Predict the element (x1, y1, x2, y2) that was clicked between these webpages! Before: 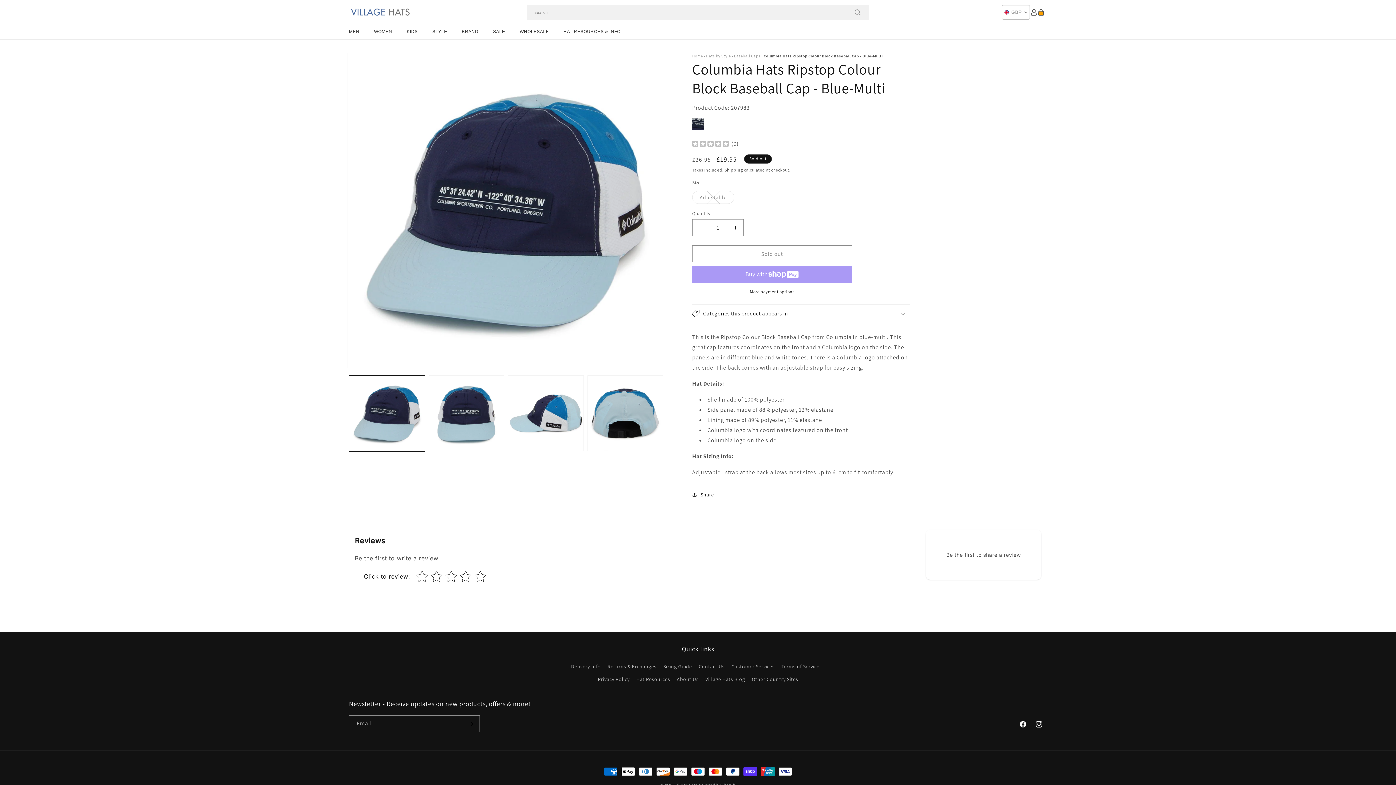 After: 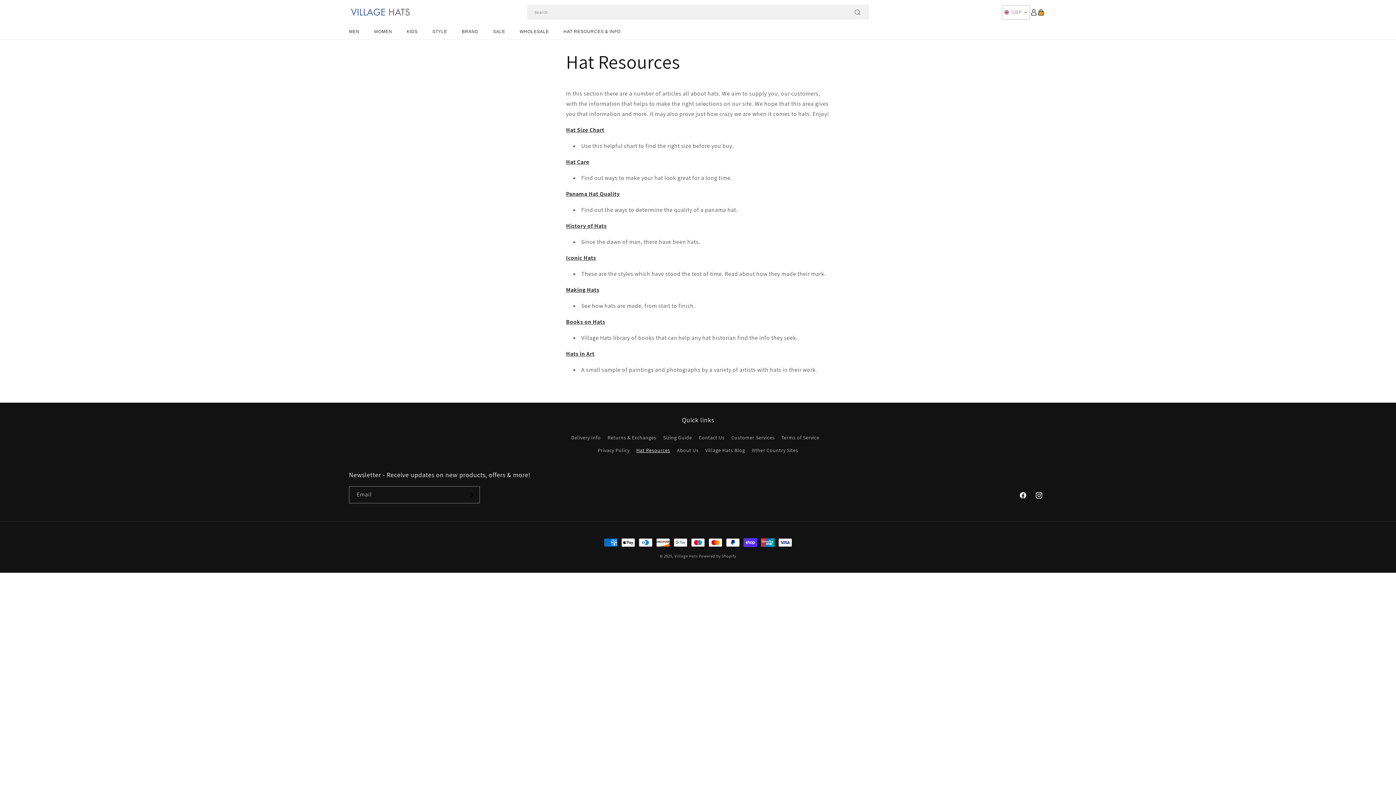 Action: bbox: (556, 24, 628, 39) label: HAT RESOURCES & INFO